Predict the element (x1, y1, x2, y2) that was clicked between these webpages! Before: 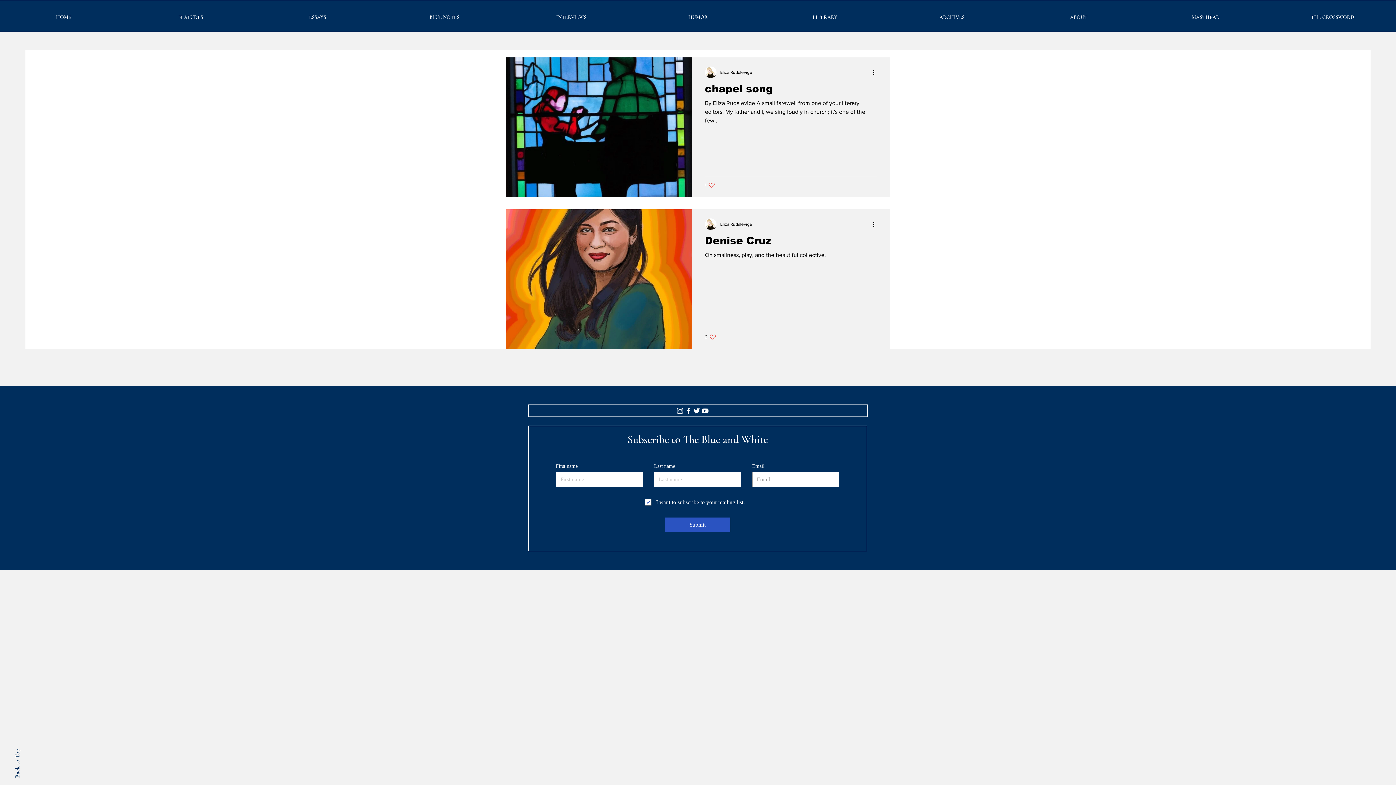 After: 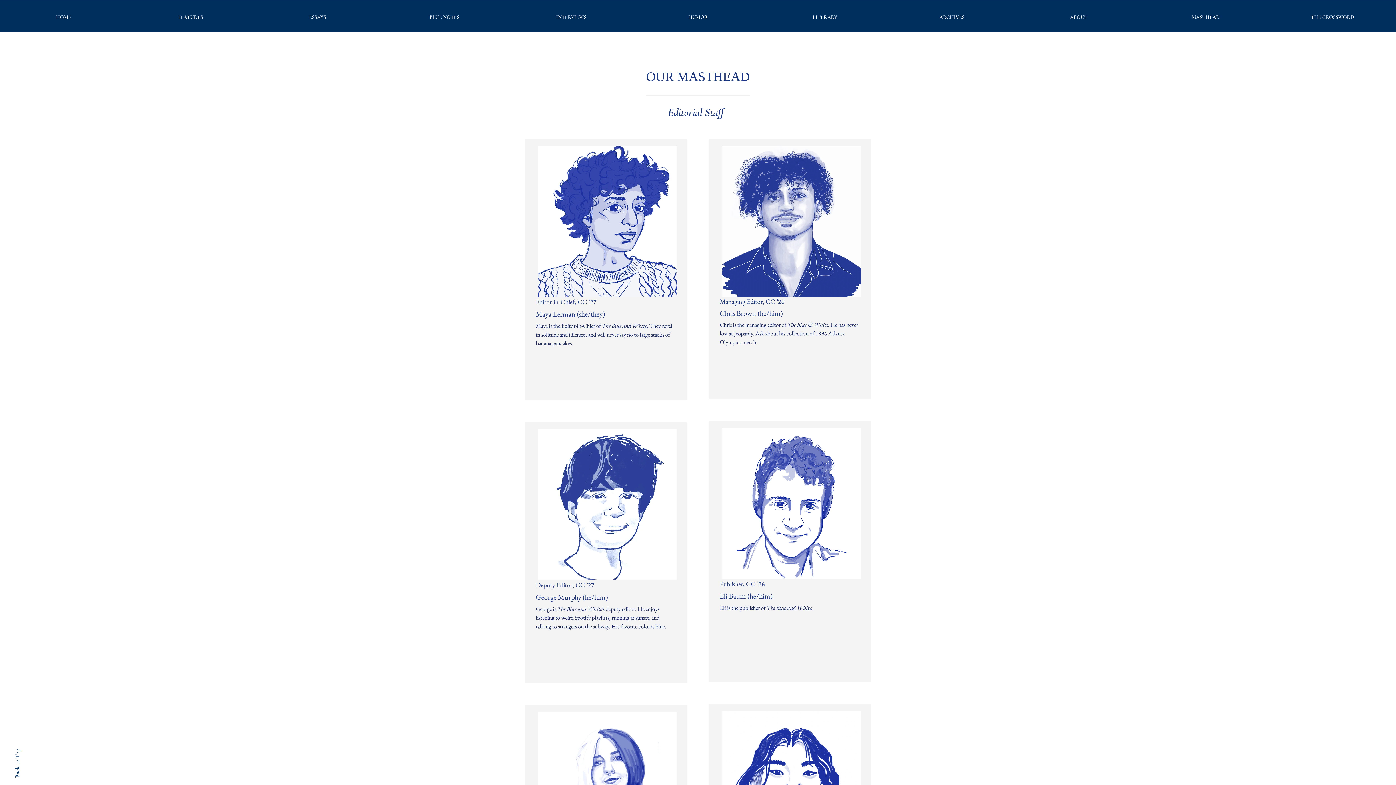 Action: bbox: (1142, 8, 1269, 26) label: MASTHEAD